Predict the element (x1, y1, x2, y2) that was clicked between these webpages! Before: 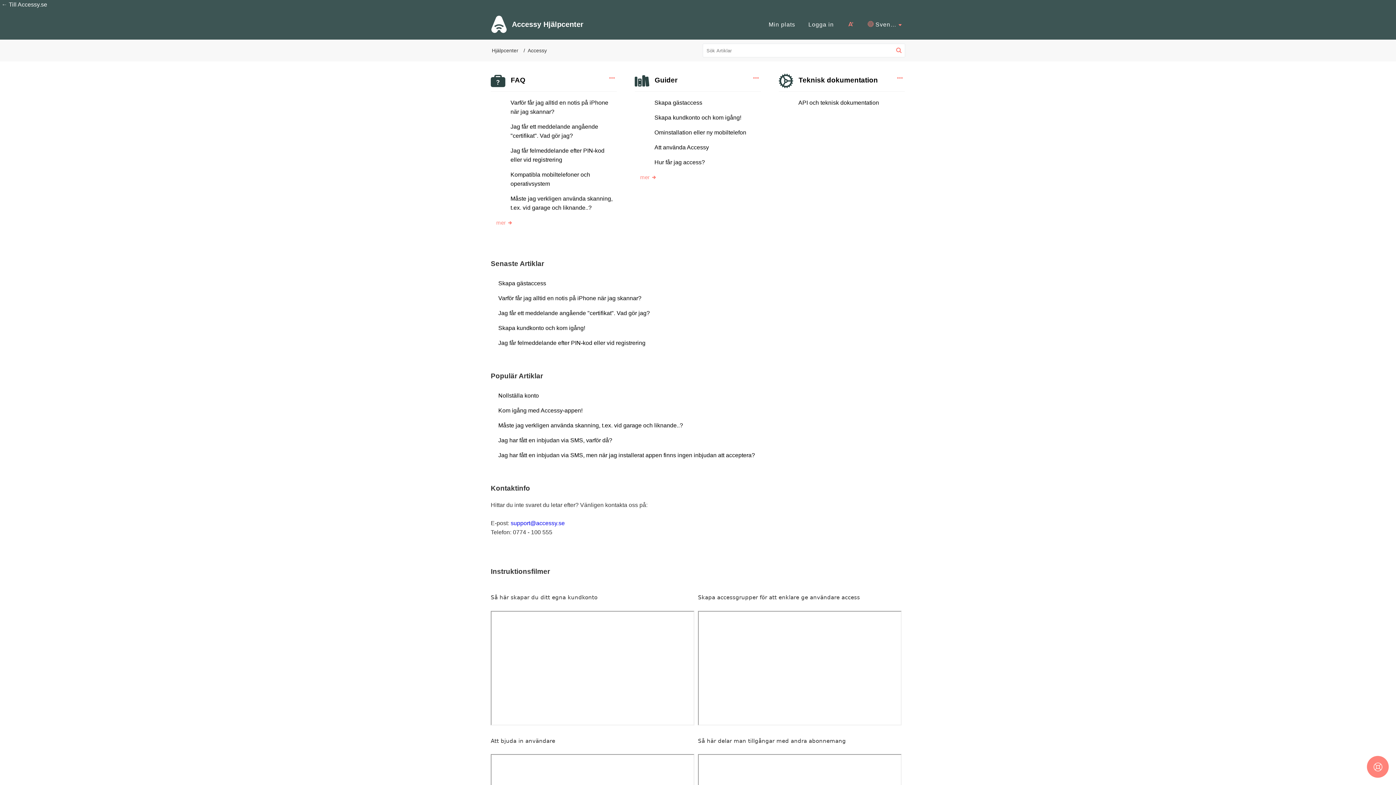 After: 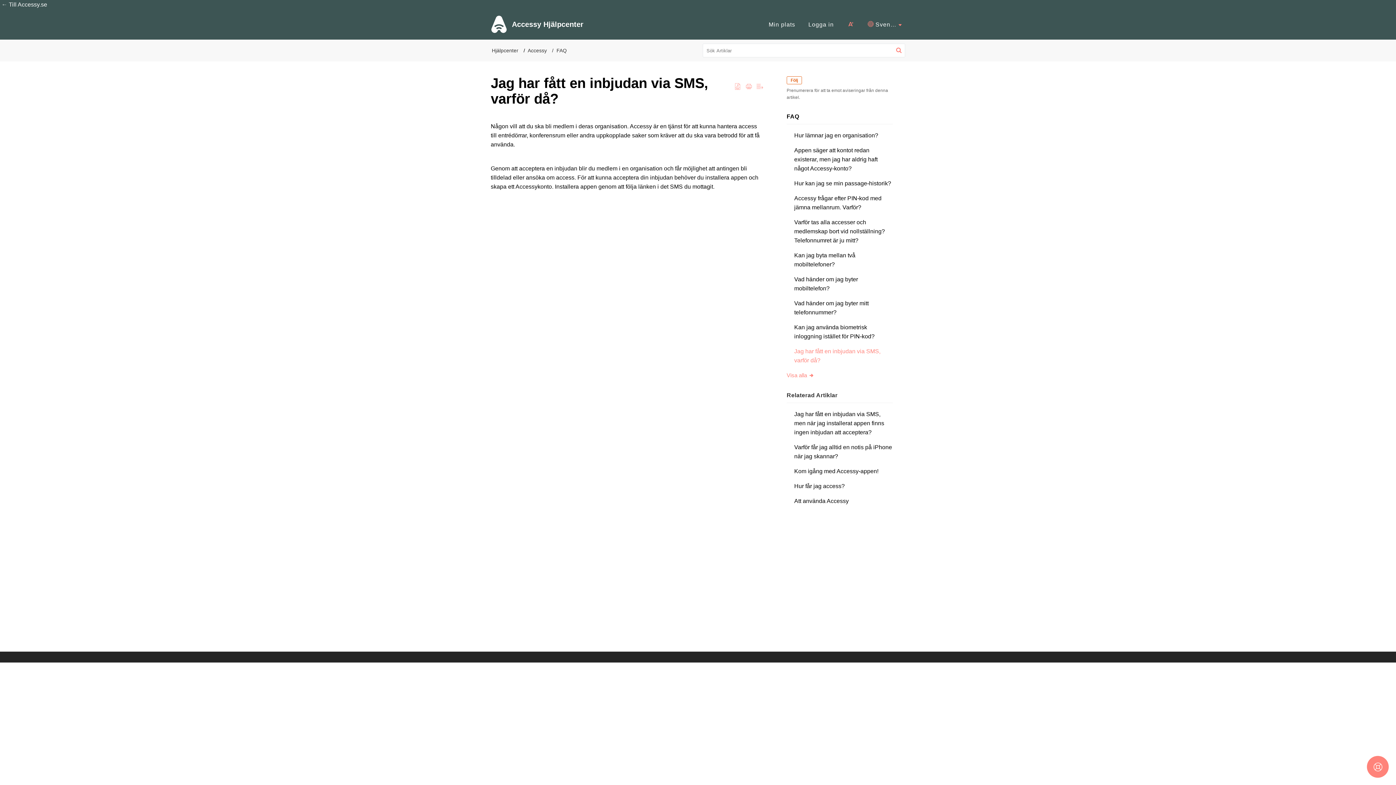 Action: bbox: (498, 437, 612, 443) label: Jag har fått en inbjudan via SMS, varför då?